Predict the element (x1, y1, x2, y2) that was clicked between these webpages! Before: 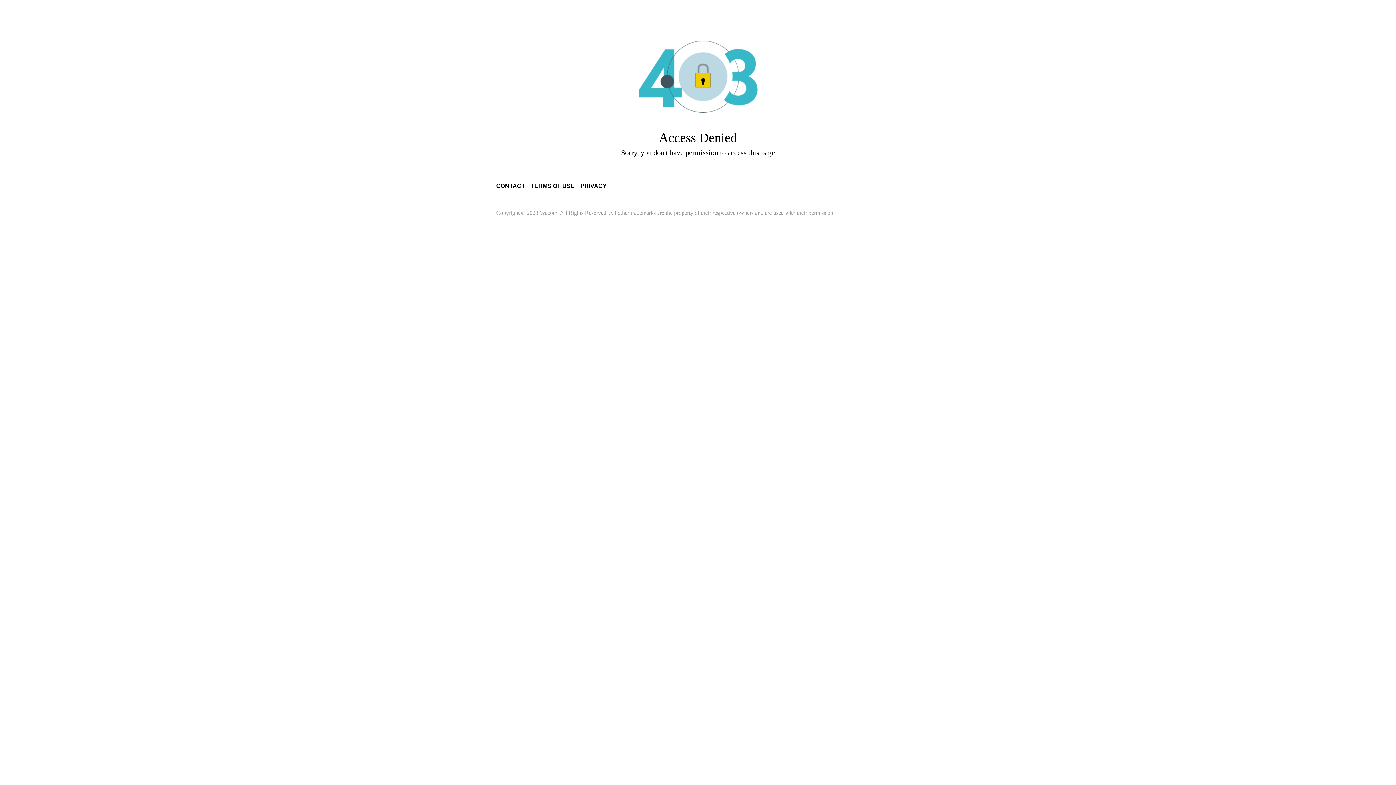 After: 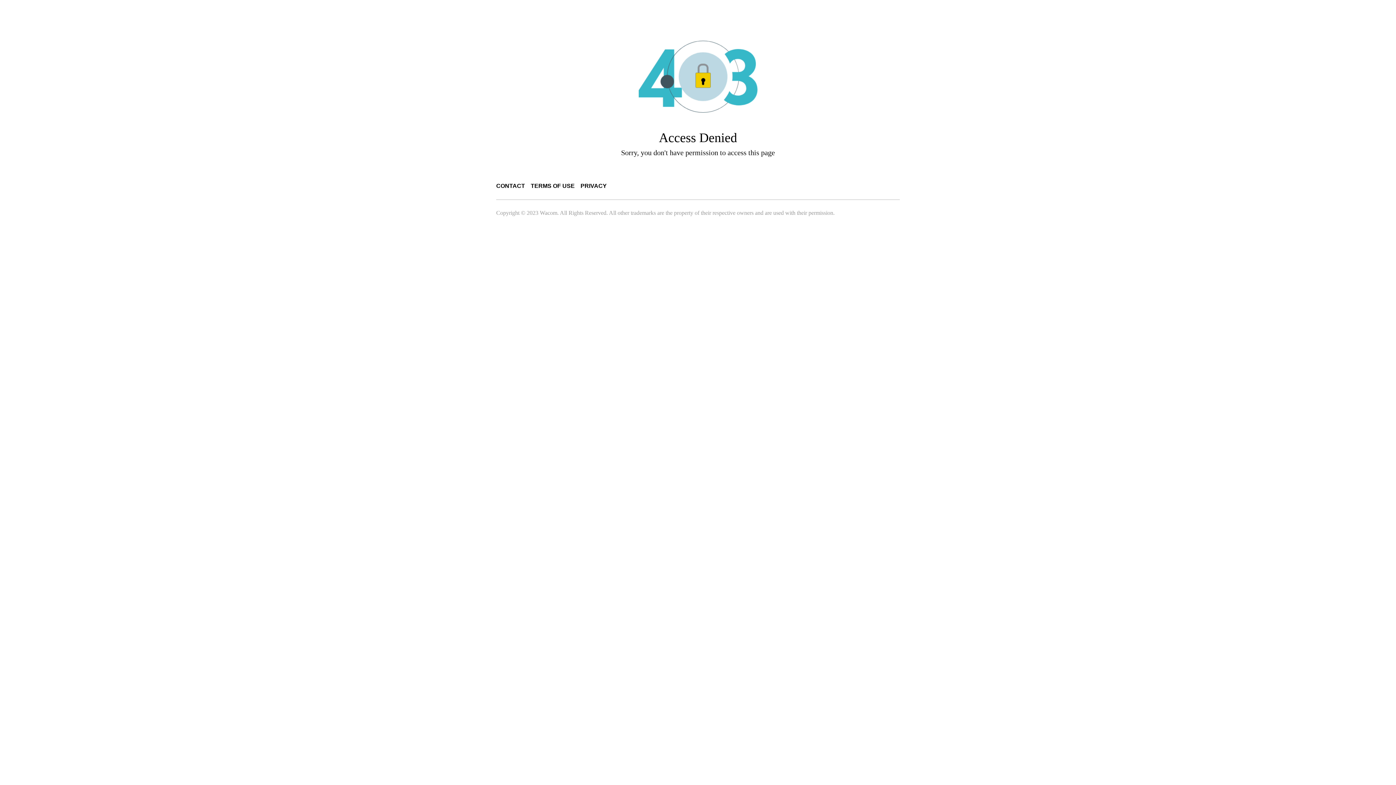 Action: bbox: (580, 182, 606, 189) label: PRIVACY